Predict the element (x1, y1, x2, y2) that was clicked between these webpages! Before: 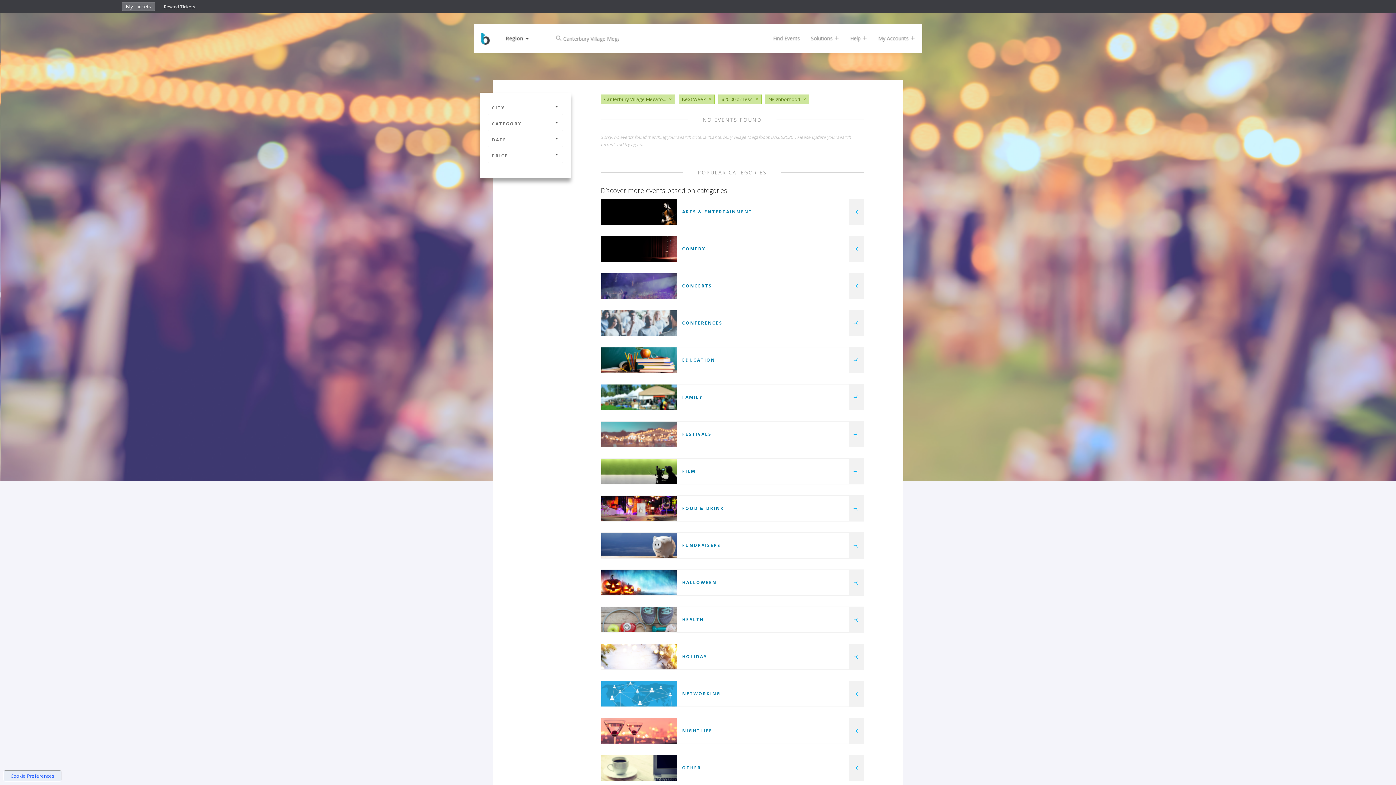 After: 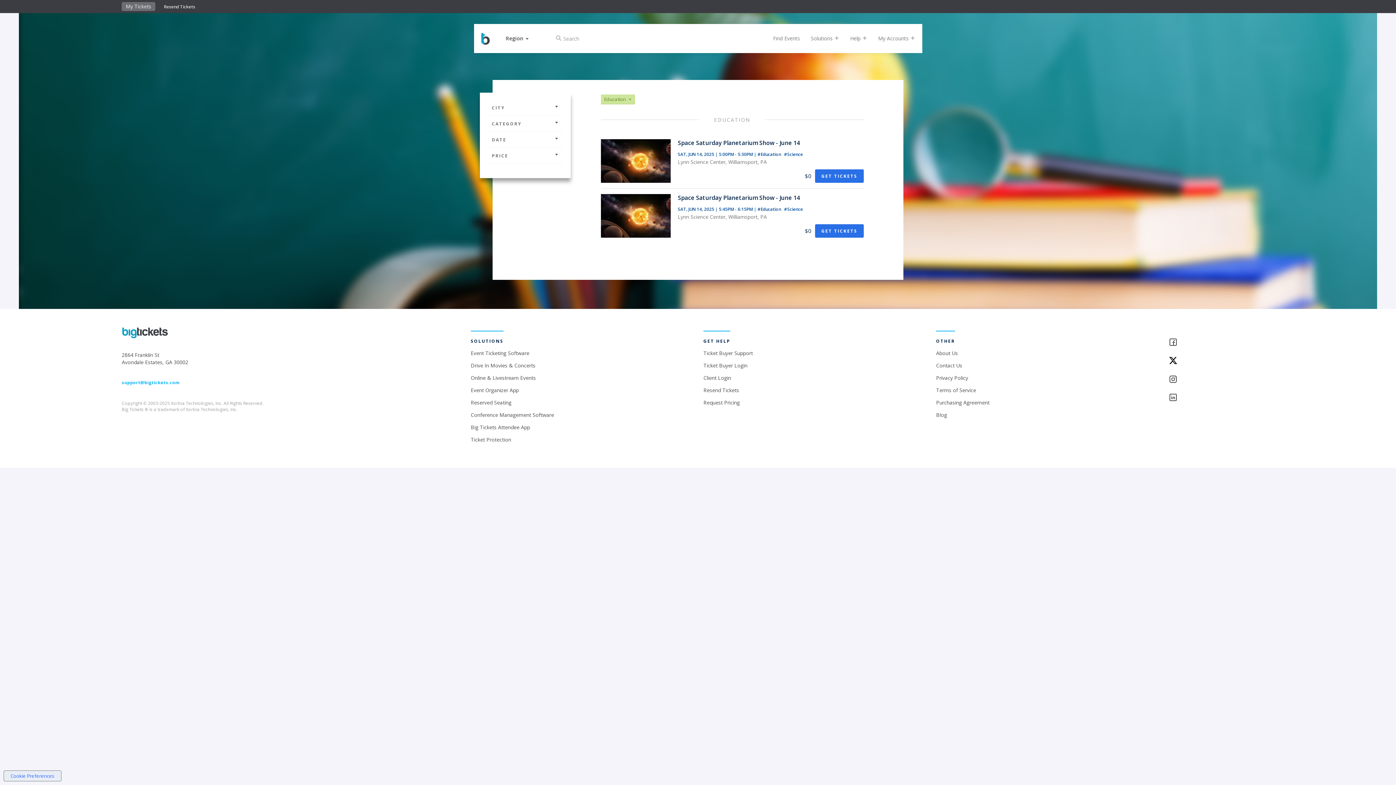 Action: bbox: (849, 347, 863, 373)